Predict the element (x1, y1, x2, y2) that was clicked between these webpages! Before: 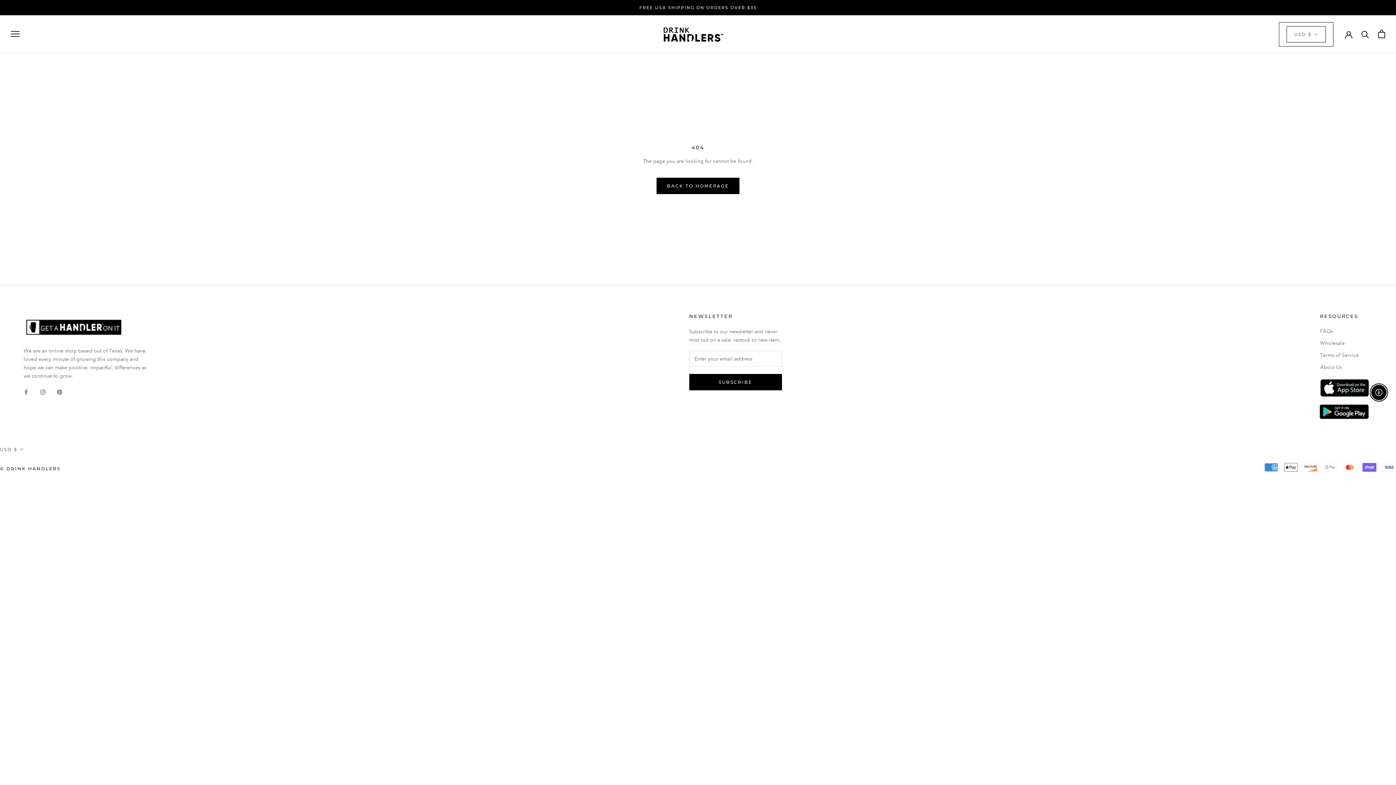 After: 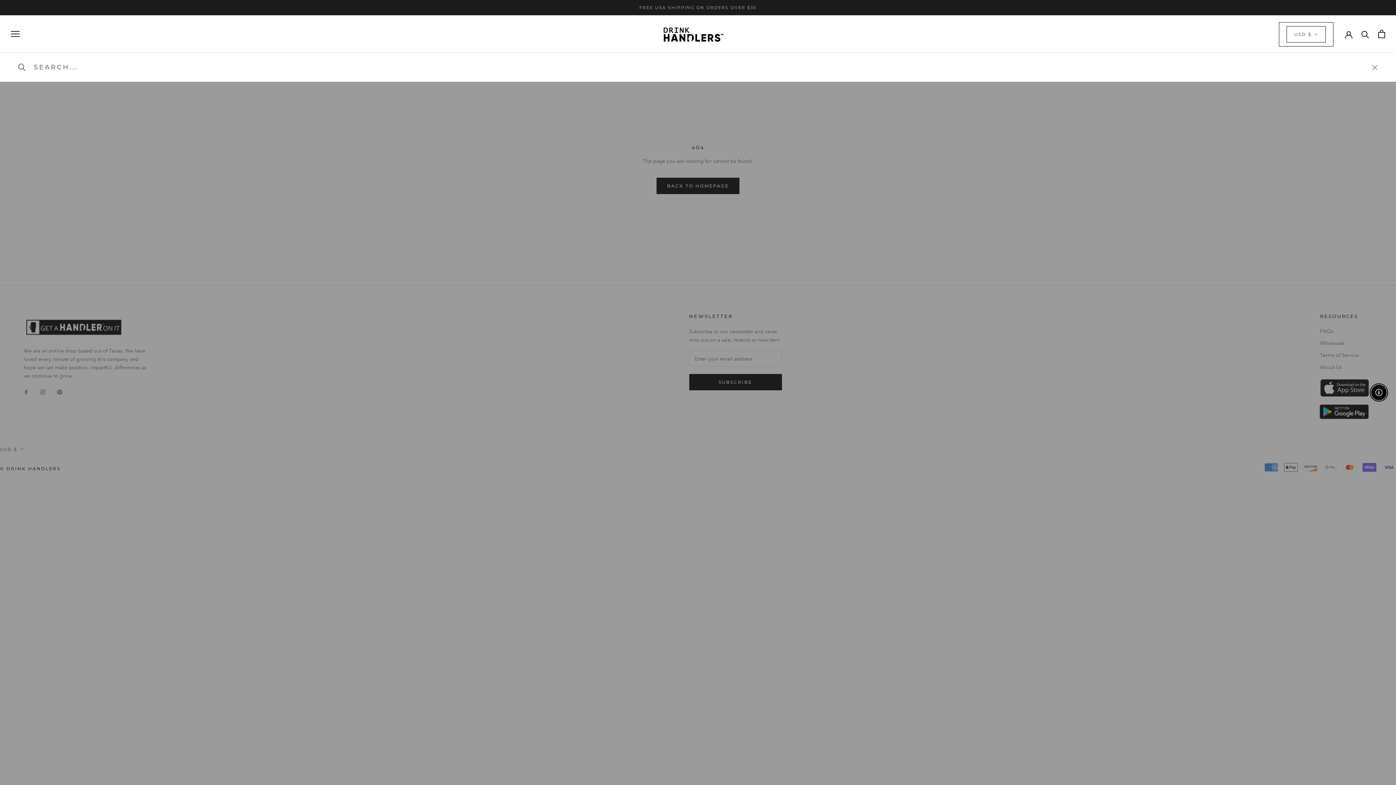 Action: label: Search bbox: (1361, 30, 1369, 37)